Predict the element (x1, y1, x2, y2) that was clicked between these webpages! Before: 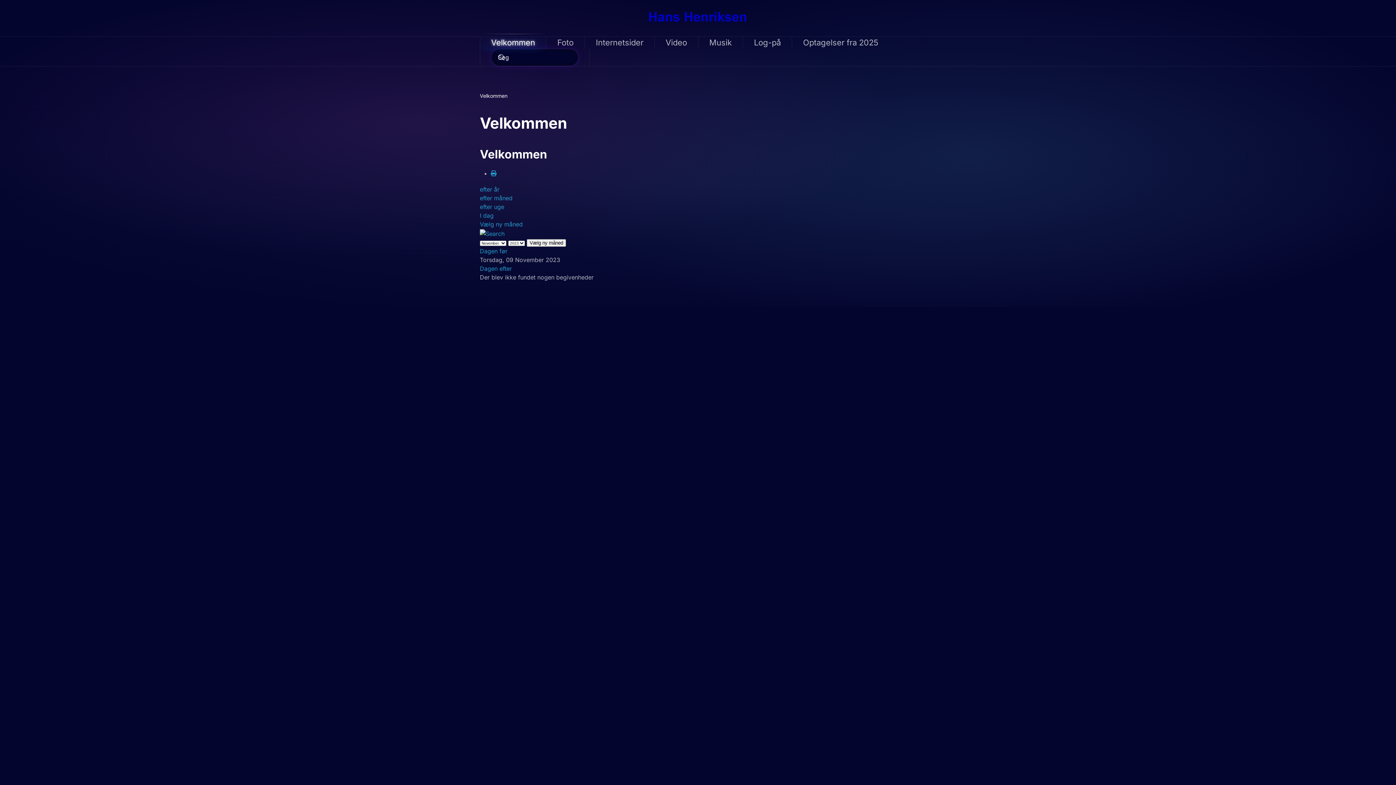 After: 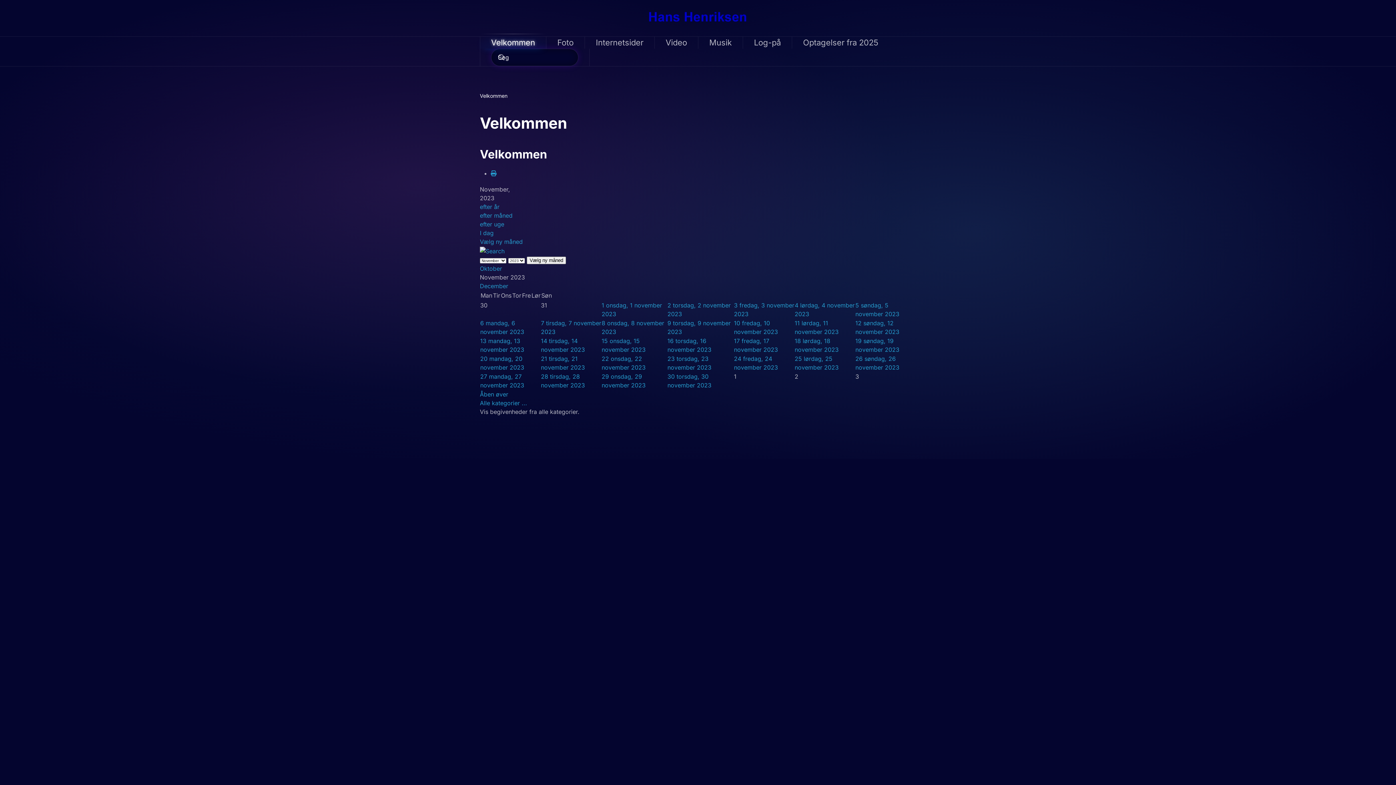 Action: bbox: (526, 239, 566, 246) label: Vælg ny måned